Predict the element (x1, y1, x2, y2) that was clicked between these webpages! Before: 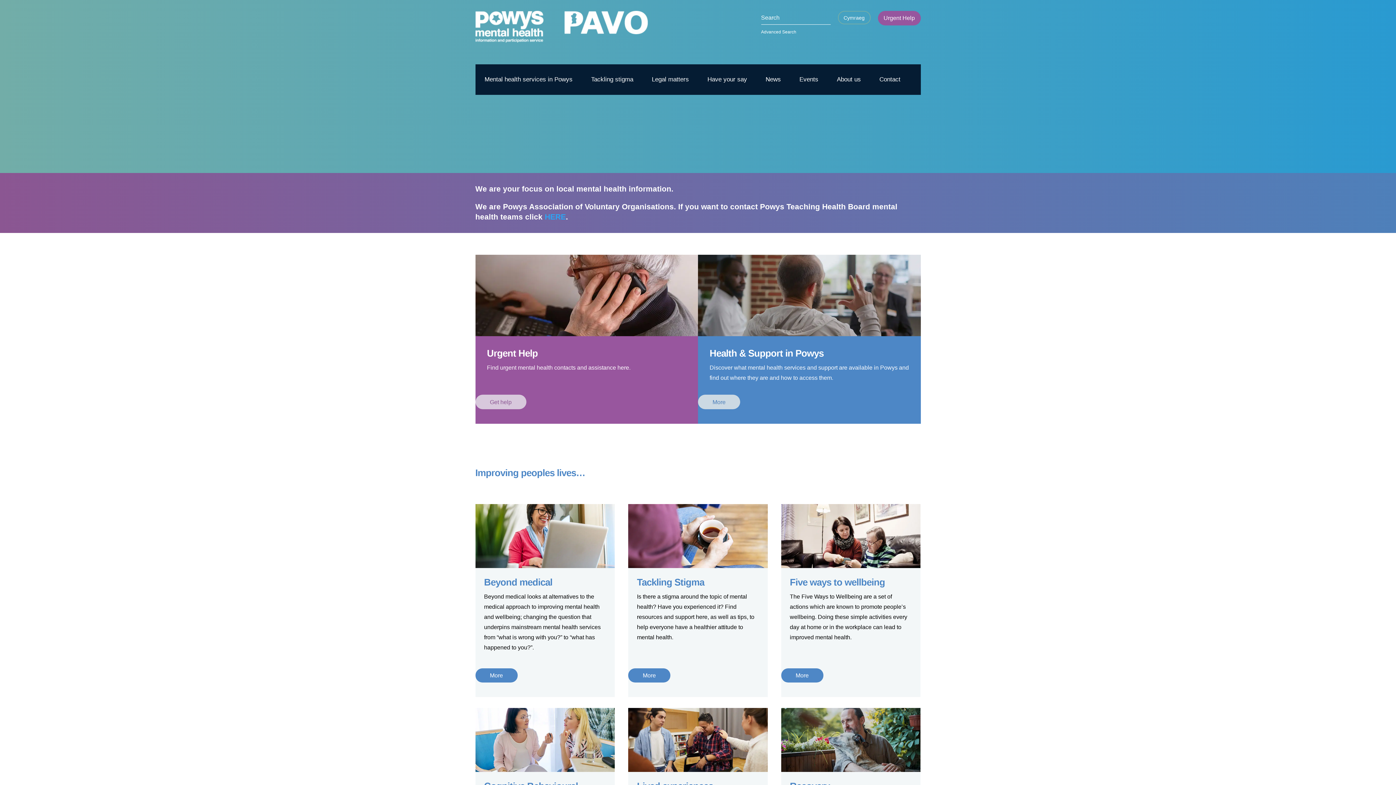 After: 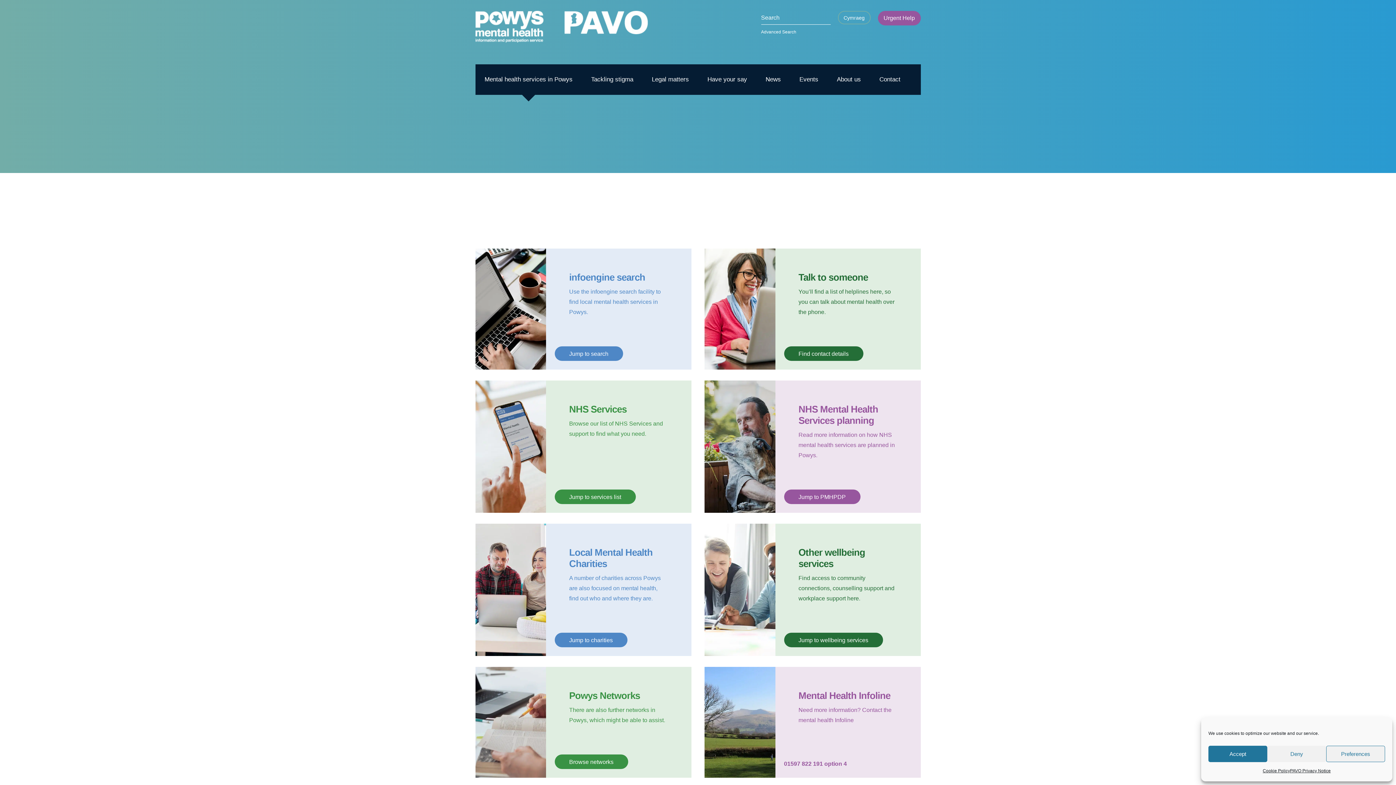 Action: label: More bbox: (698, 394, 740, 409)